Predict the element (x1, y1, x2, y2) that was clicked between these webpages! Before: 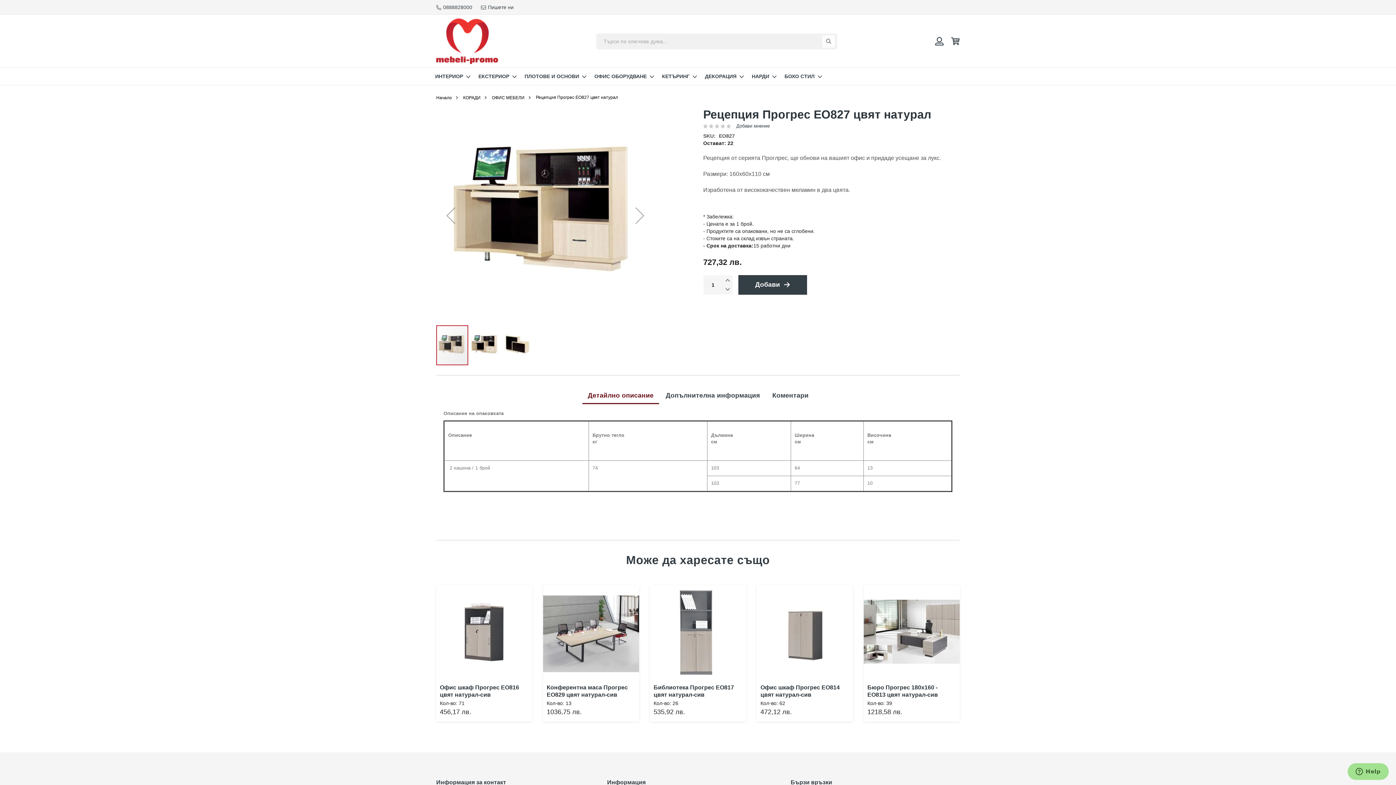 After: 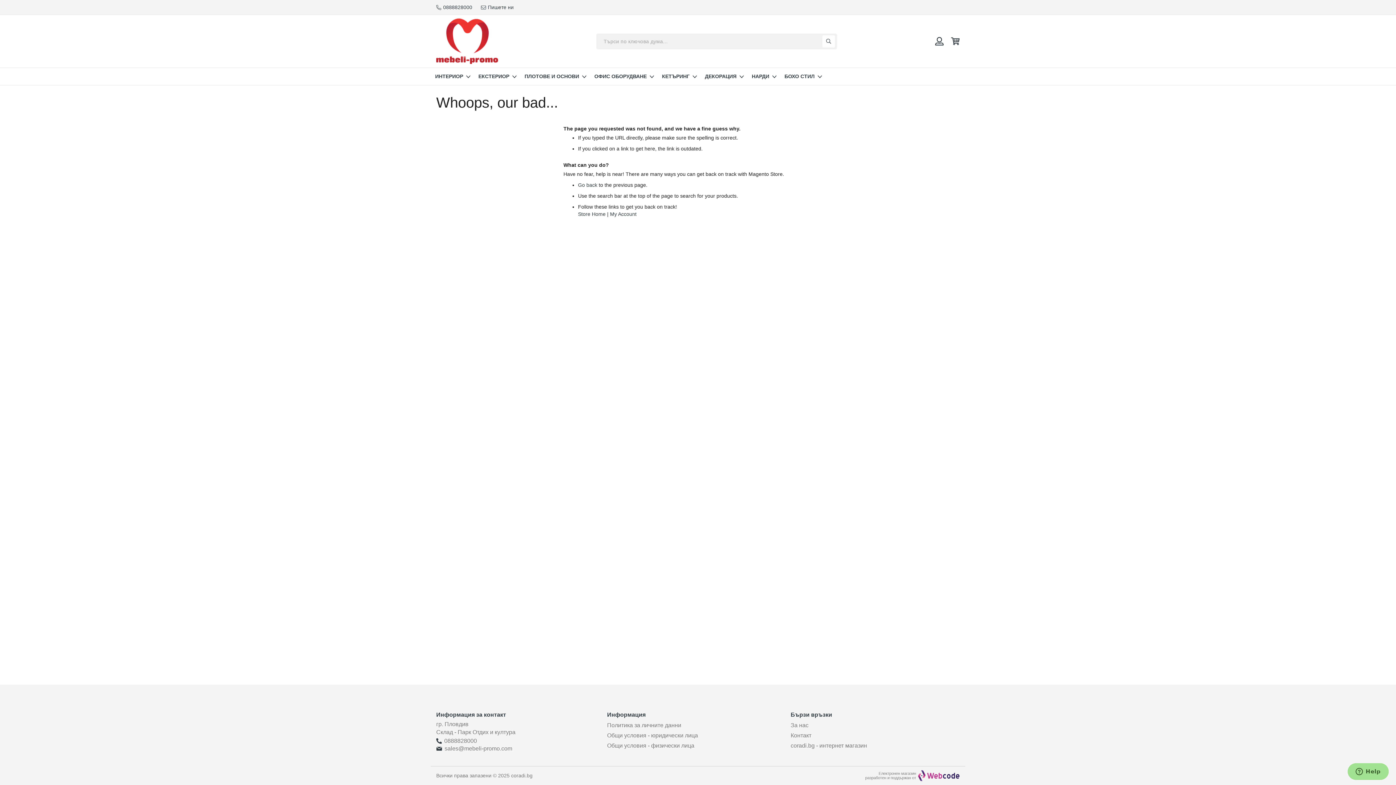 Action: bbox: (492, 94, 524, 100) label: ОФИС МЕБЕЛИ